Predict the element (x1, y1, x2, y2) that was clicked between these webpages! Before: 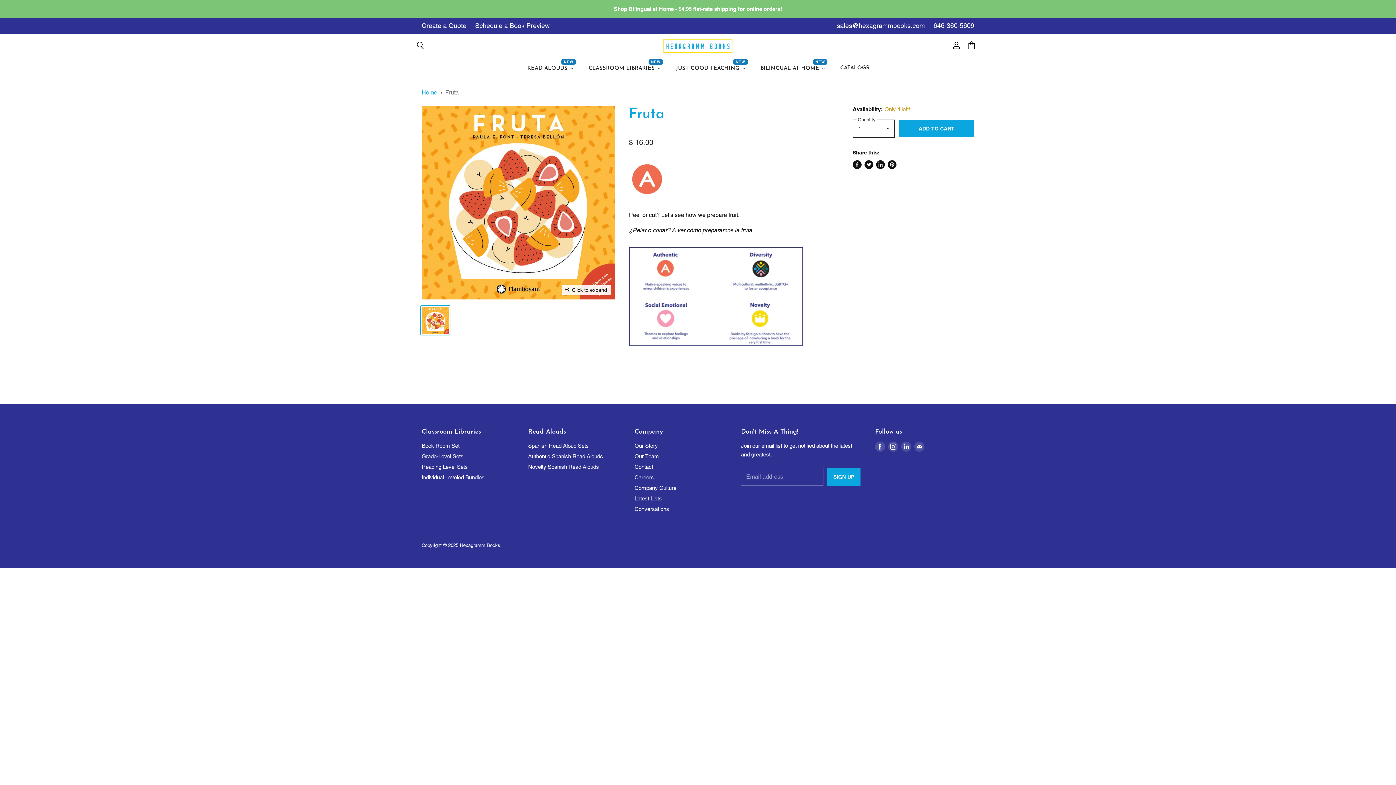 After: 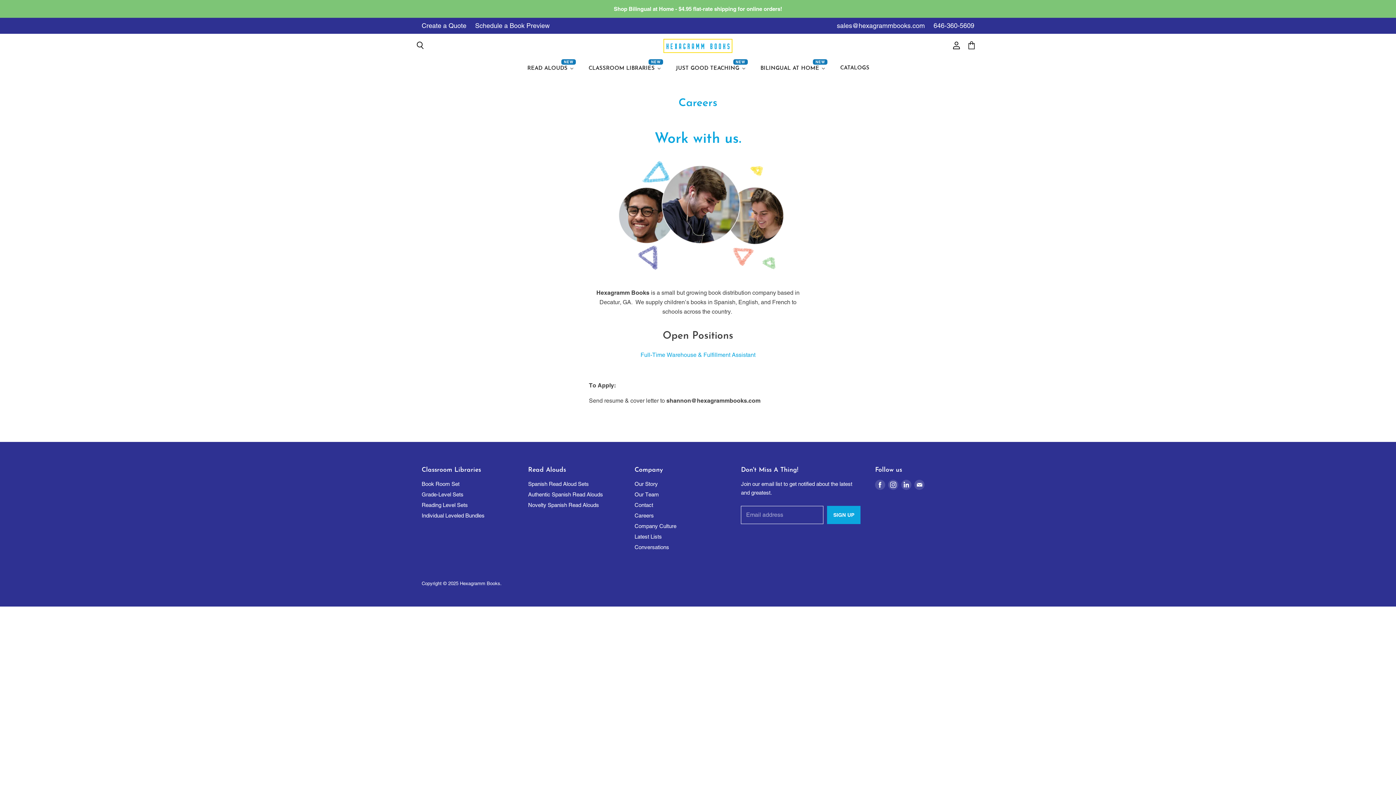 Action: bbox: (634, 474, 654, 480) label: Careers